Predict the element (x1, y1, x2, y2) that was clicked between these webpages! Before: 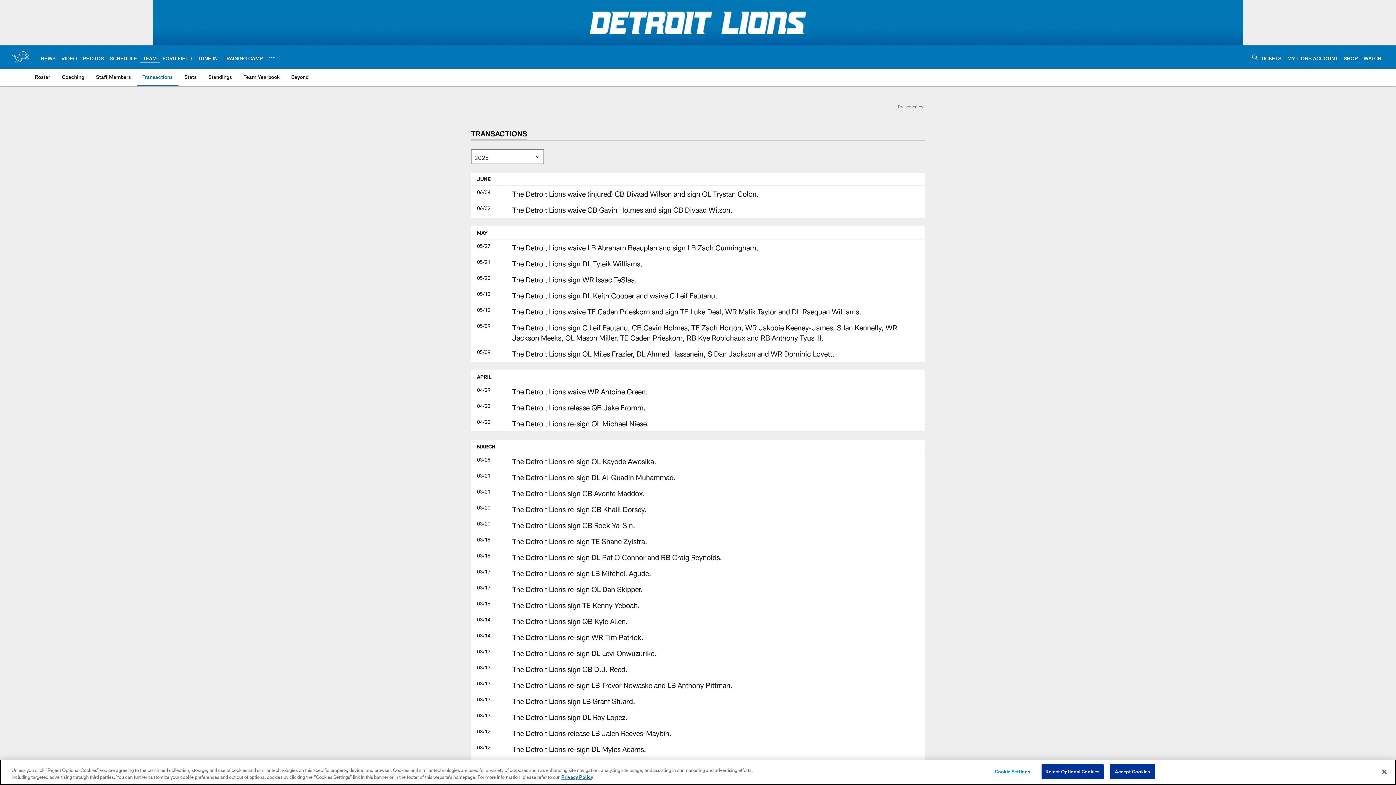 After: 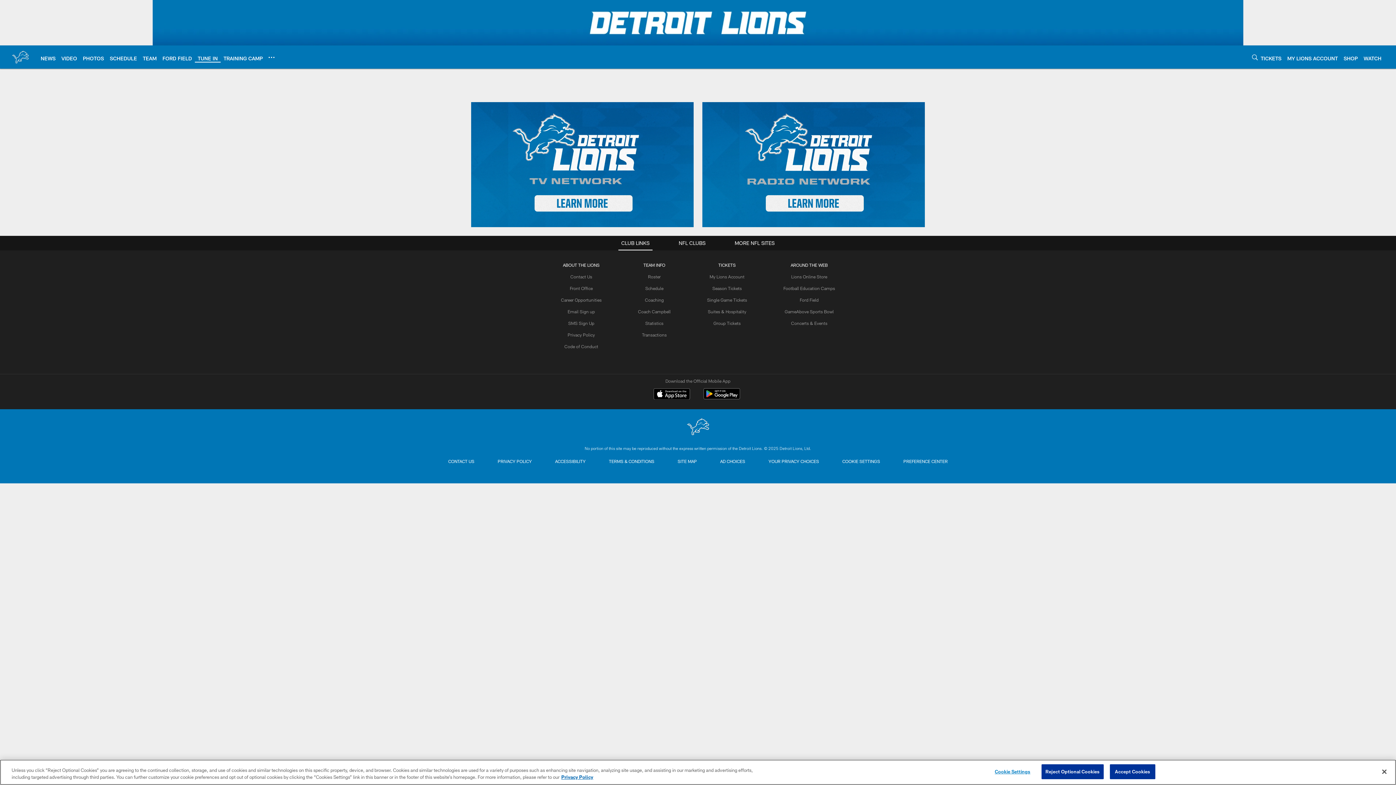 Action: bbox: (197, 55, 217, 61) label: TUNE IN